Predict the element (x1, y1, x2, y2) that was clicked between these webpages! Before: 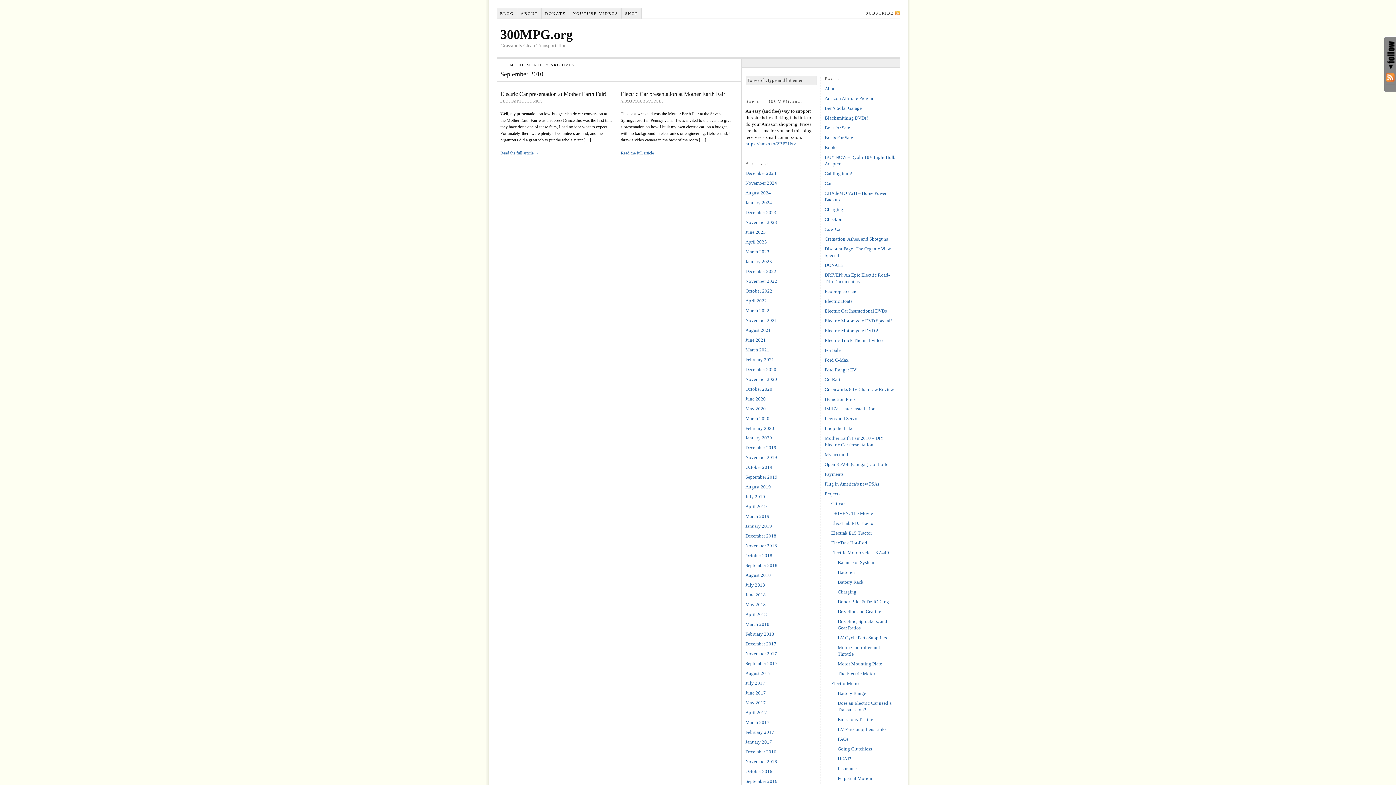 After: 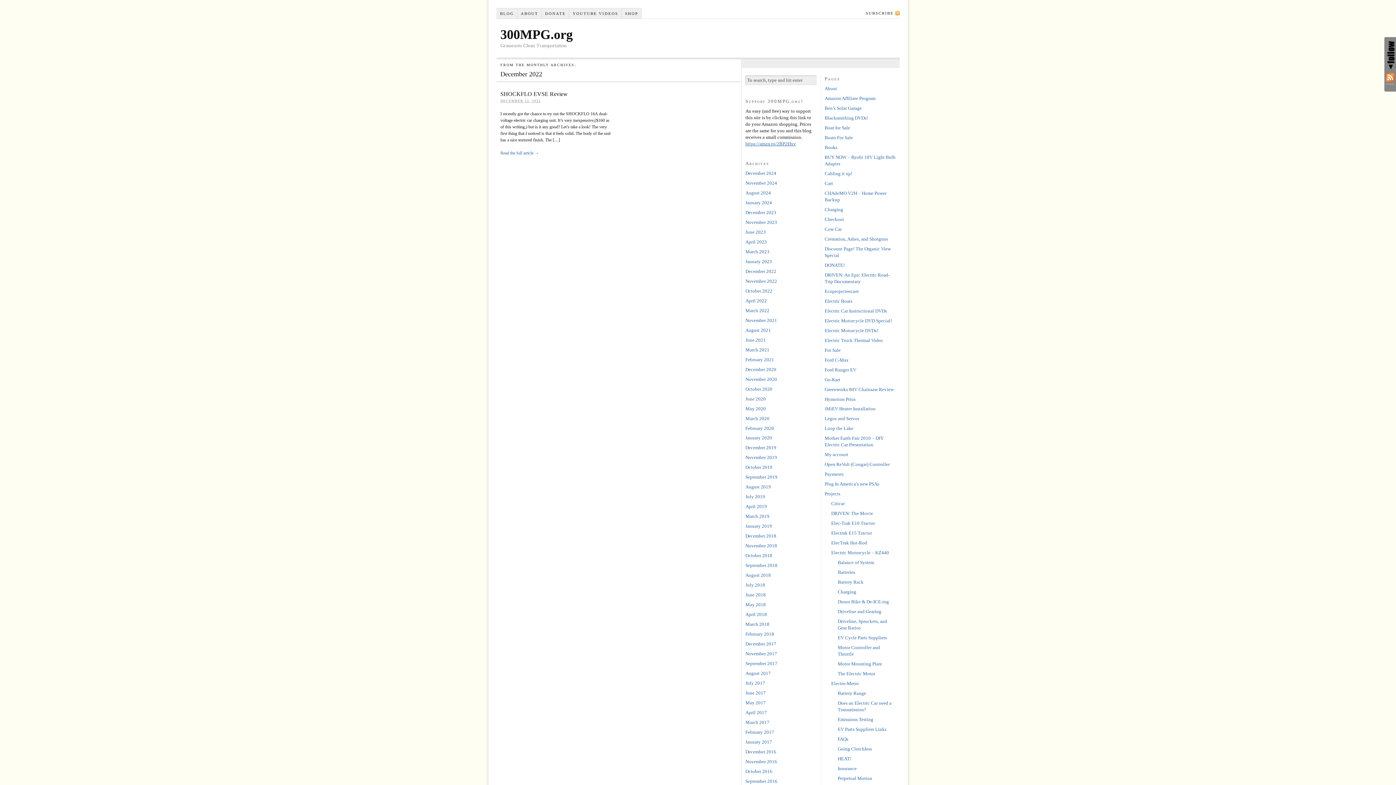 Action: label: December 2022 bbox: (745, 268, 776, 274)